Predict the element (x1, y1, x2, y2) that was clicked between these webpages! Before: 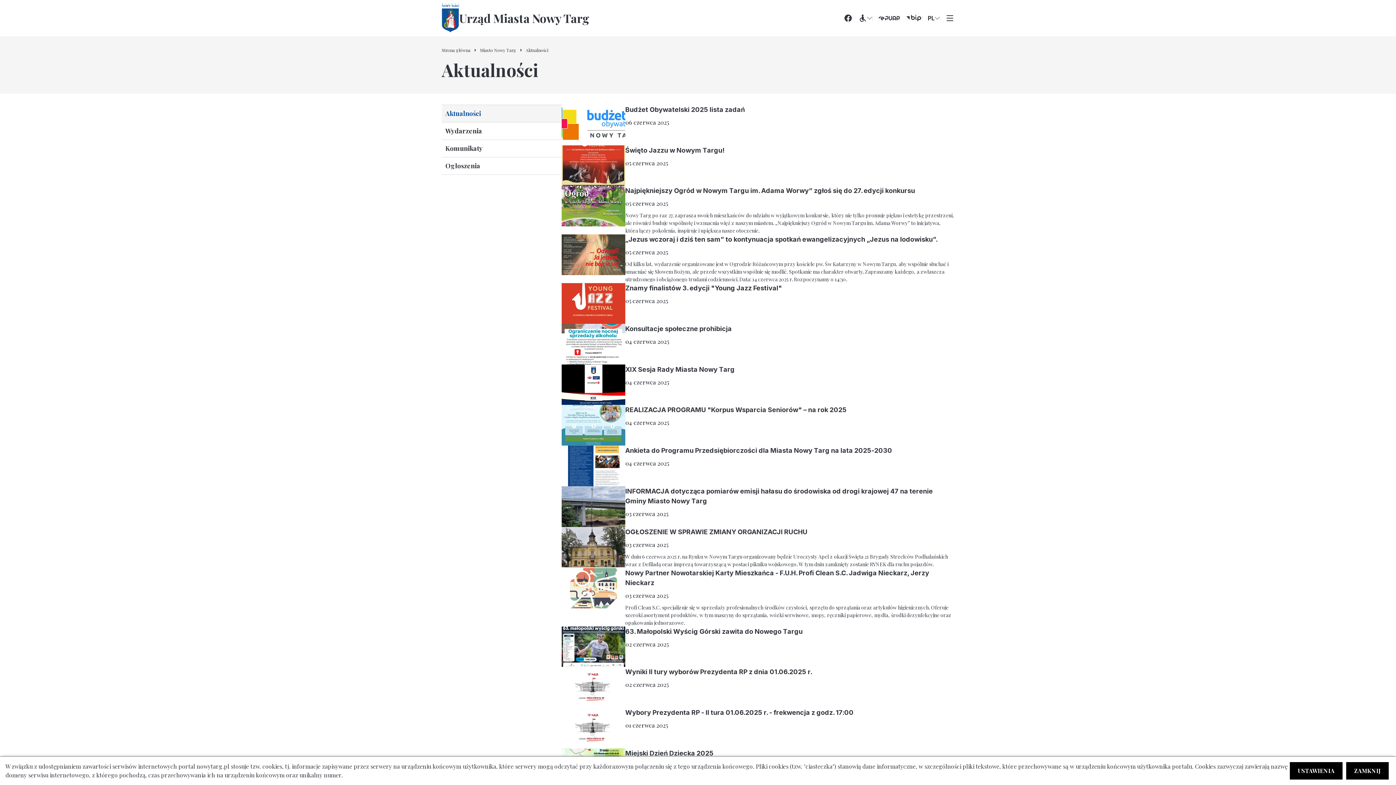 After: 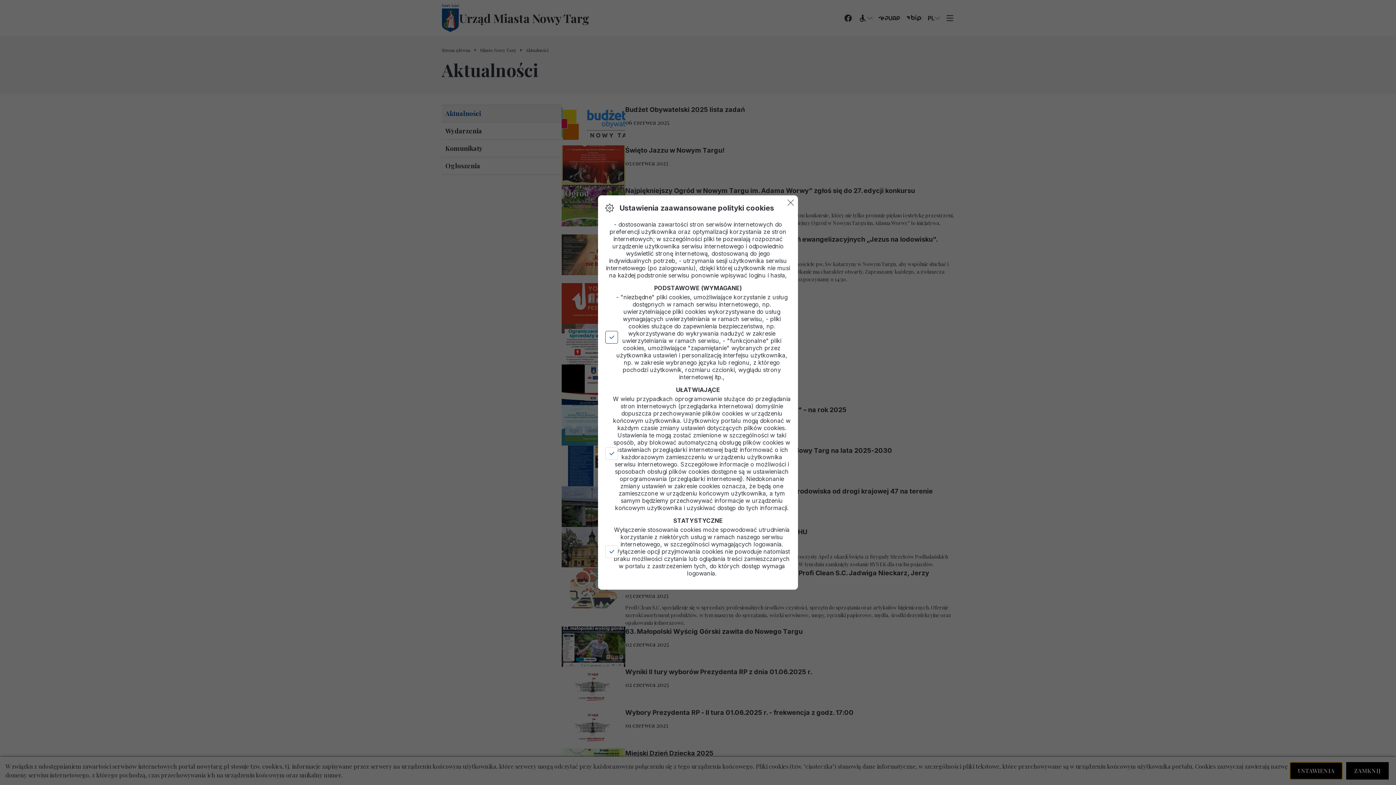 Action: label: USTAWIENIA bbox: (1290, 762, 1342, 780)